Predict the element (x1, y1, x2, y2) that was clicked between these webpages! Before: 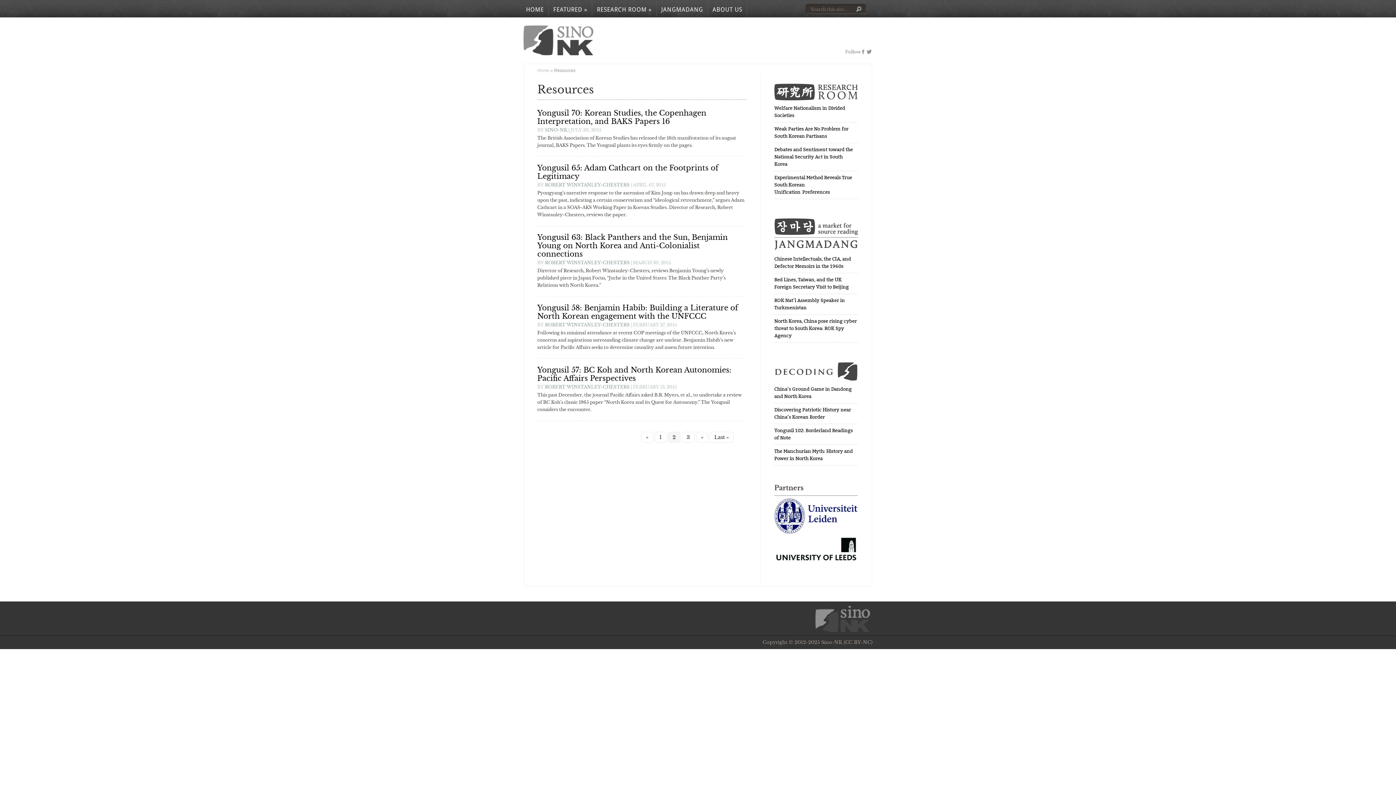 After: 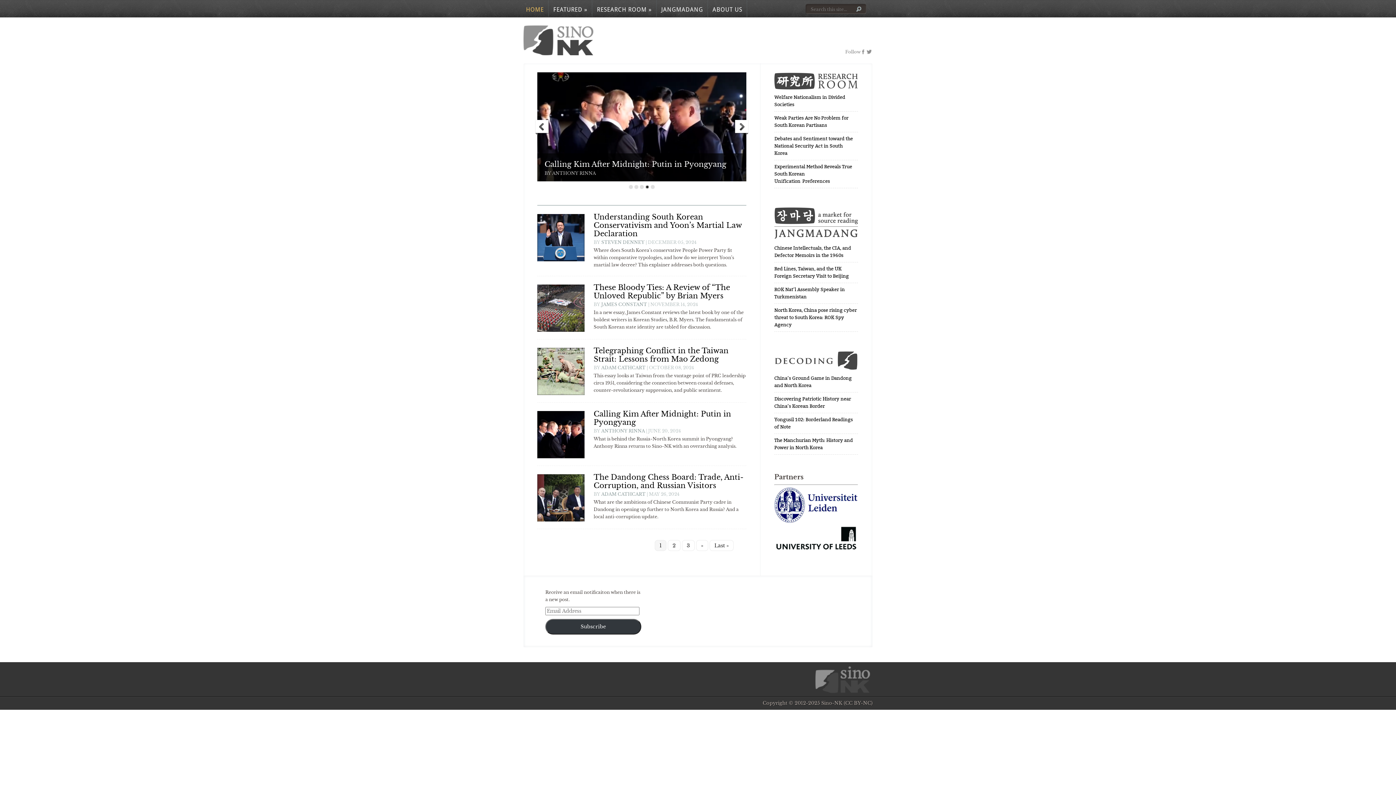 Action: bbox: (537, 68, 549, 73) label: Home